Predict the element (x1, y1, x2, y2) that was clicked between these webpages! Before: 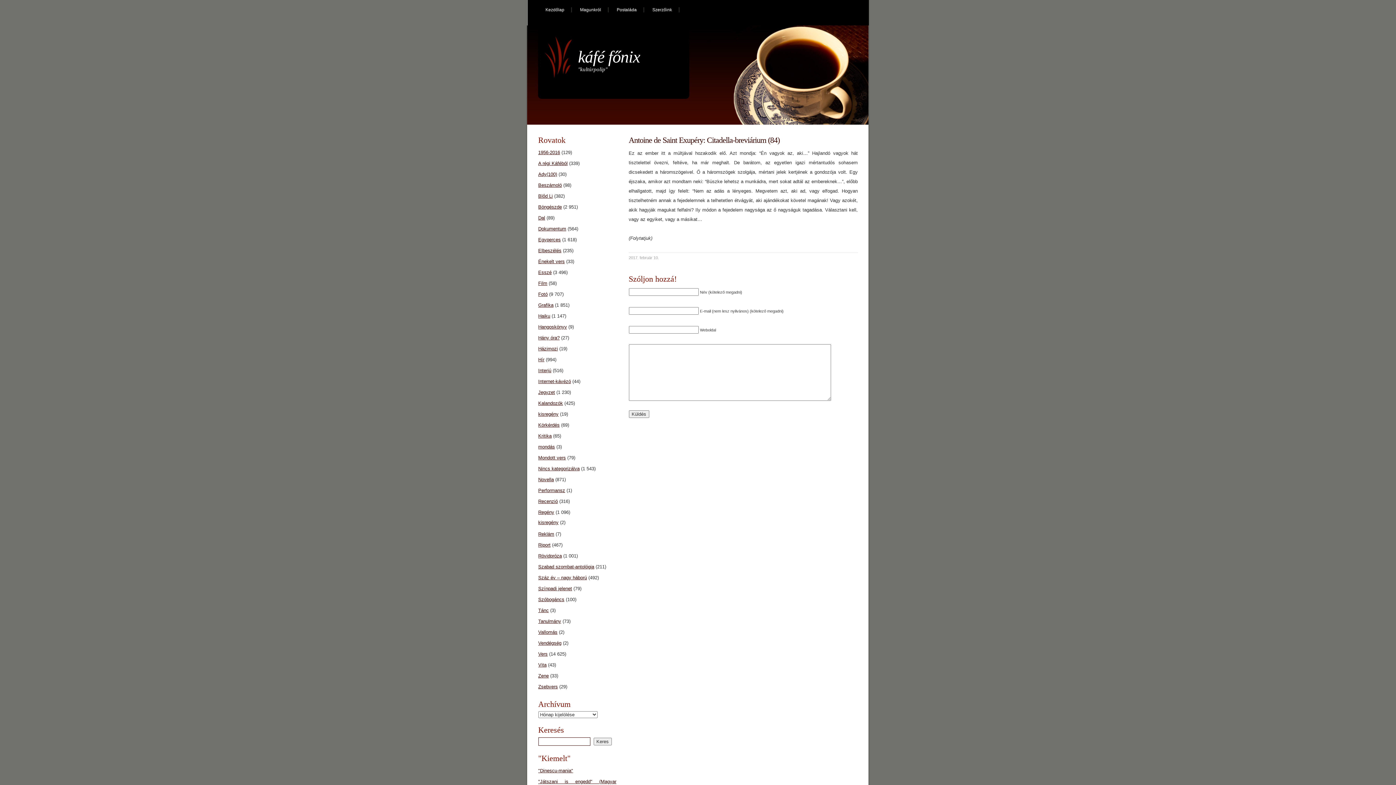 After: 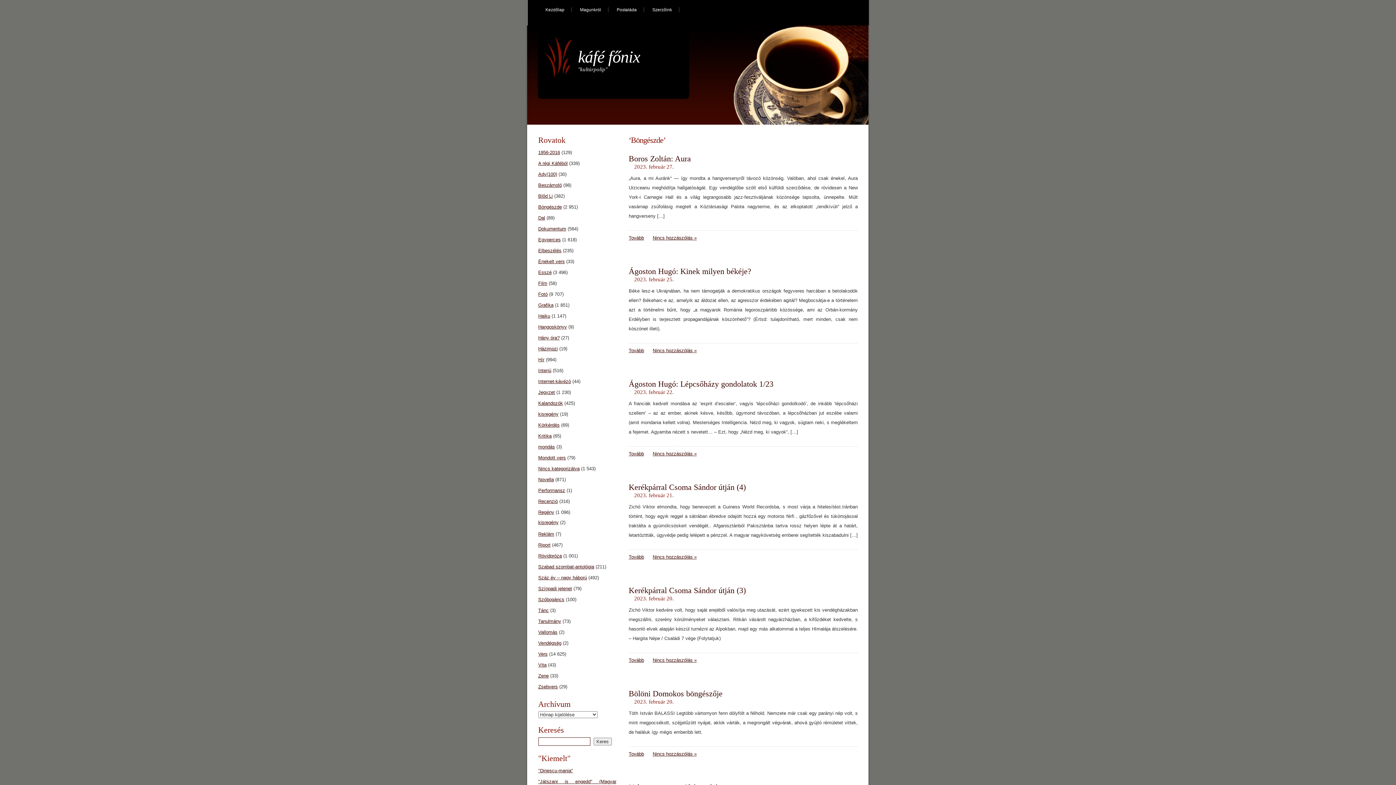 Action: bbox: (538, 204, 562, 209) label: Böngészde